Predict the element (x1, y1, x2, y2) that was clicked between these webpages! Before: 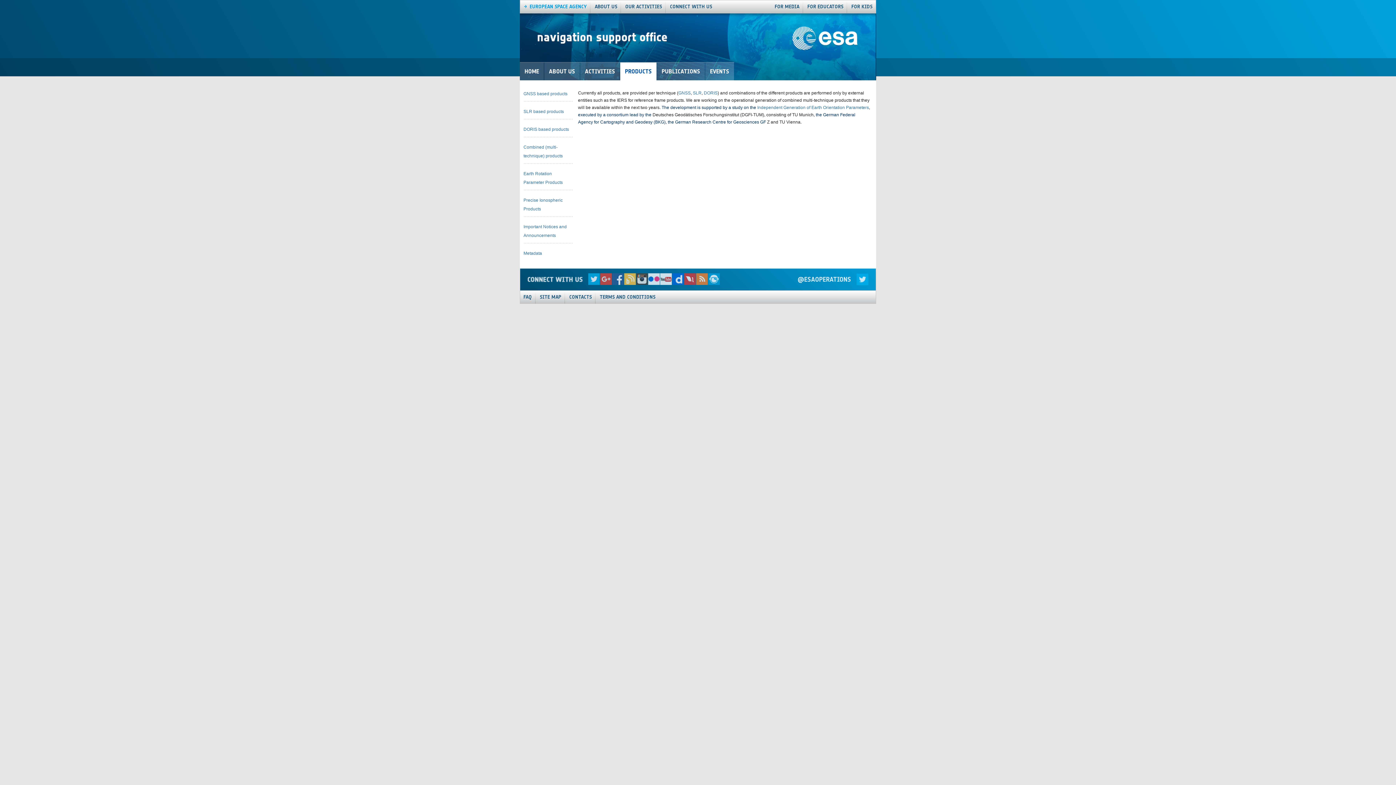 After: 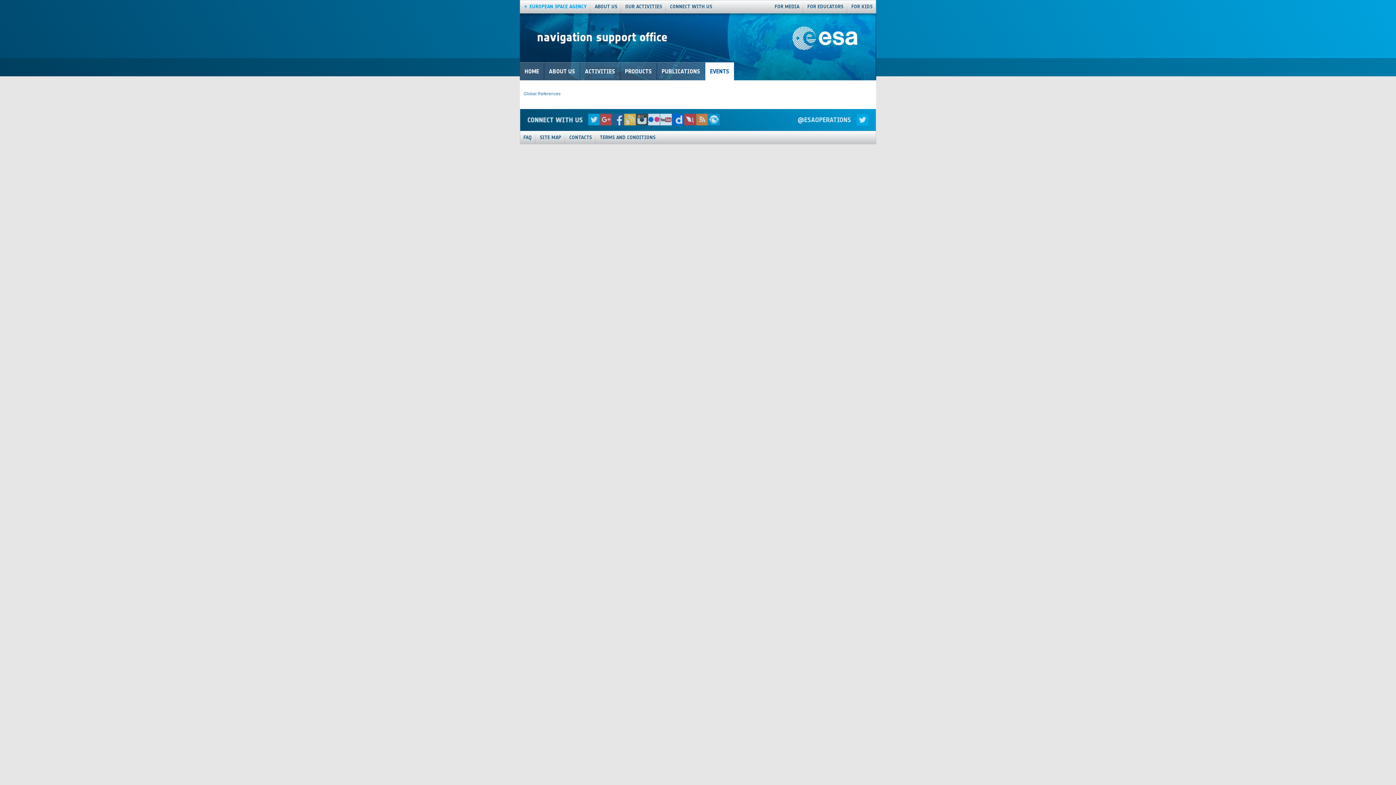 Action: label: EVENTS bbox: (705, 62, 734, 80)